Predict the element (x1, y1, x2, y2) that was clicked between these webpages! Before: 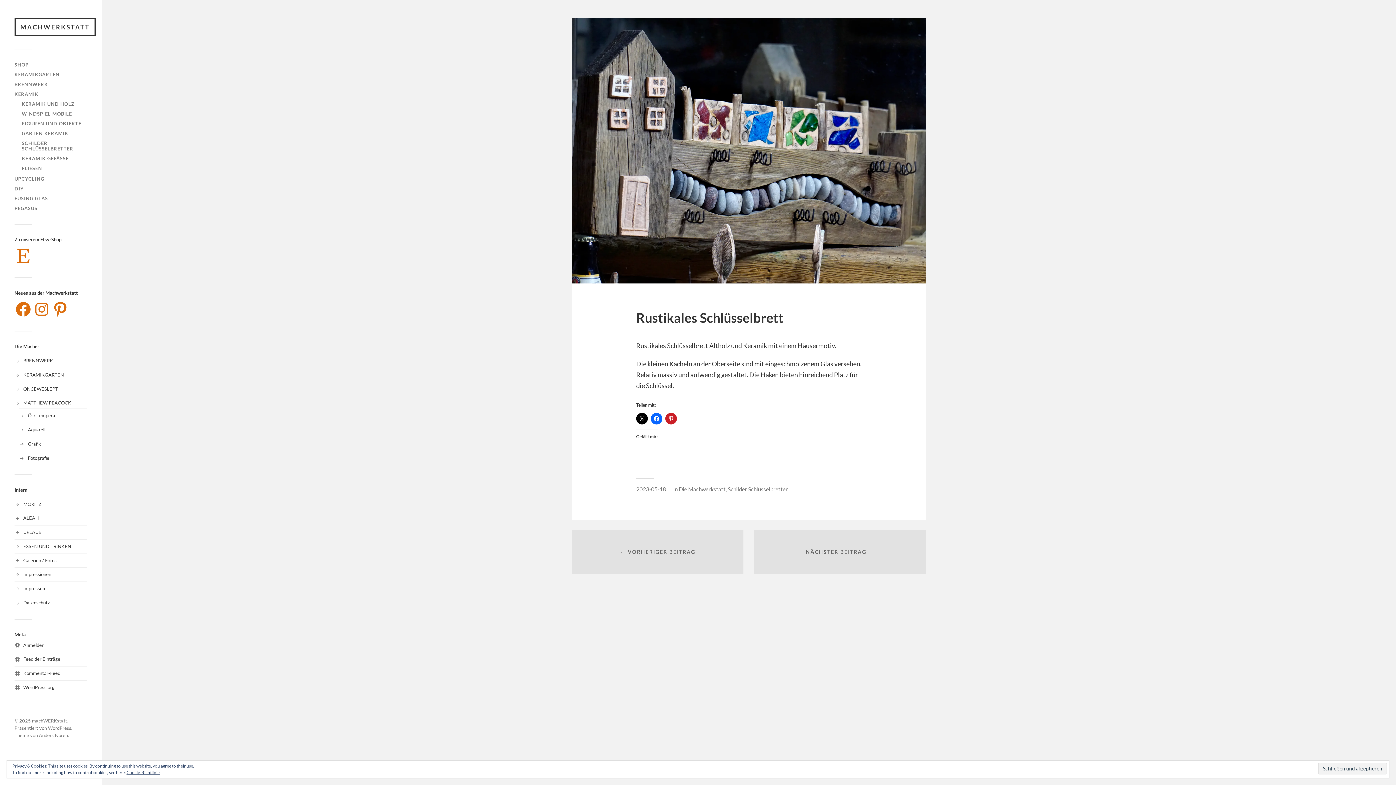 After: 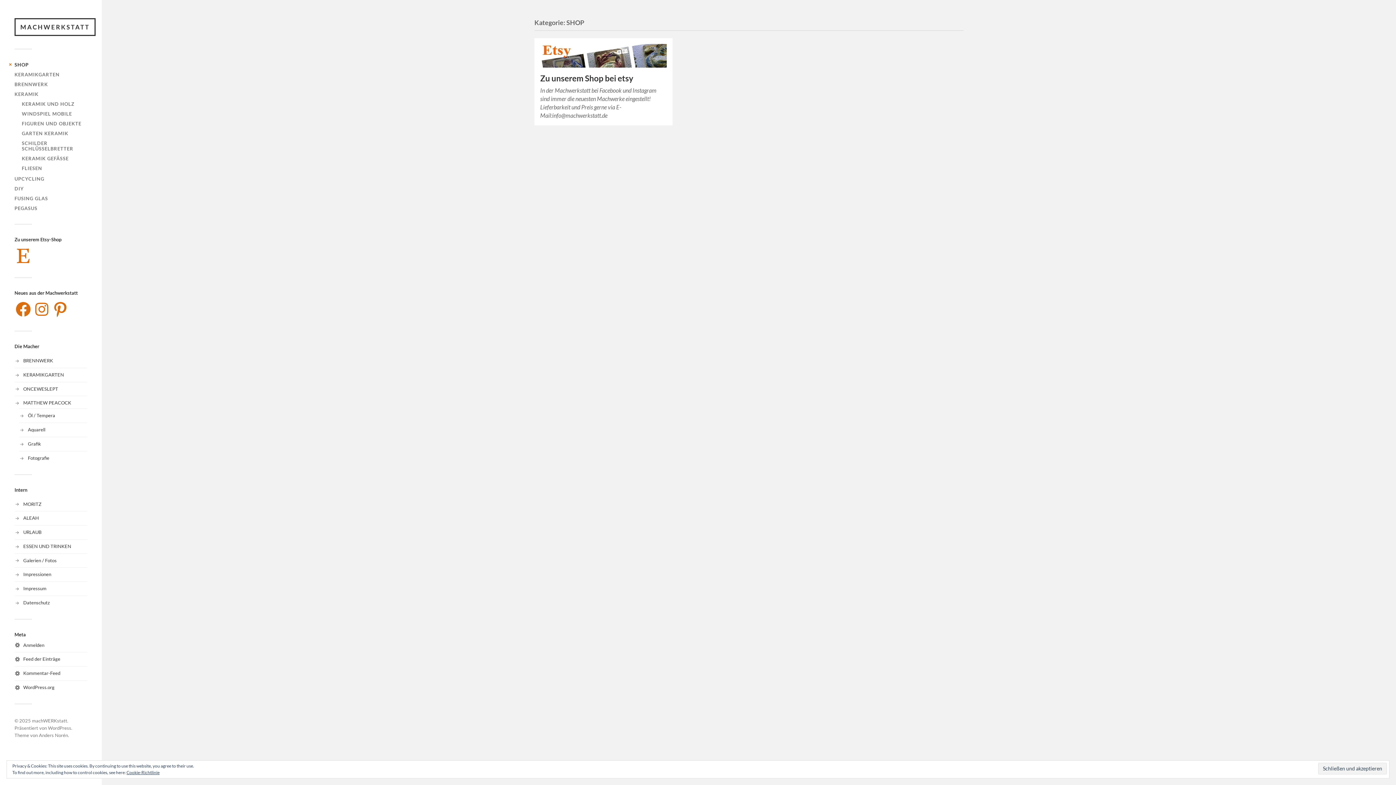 Action: label: SHOP bbox: (14, 61, 28, 67)